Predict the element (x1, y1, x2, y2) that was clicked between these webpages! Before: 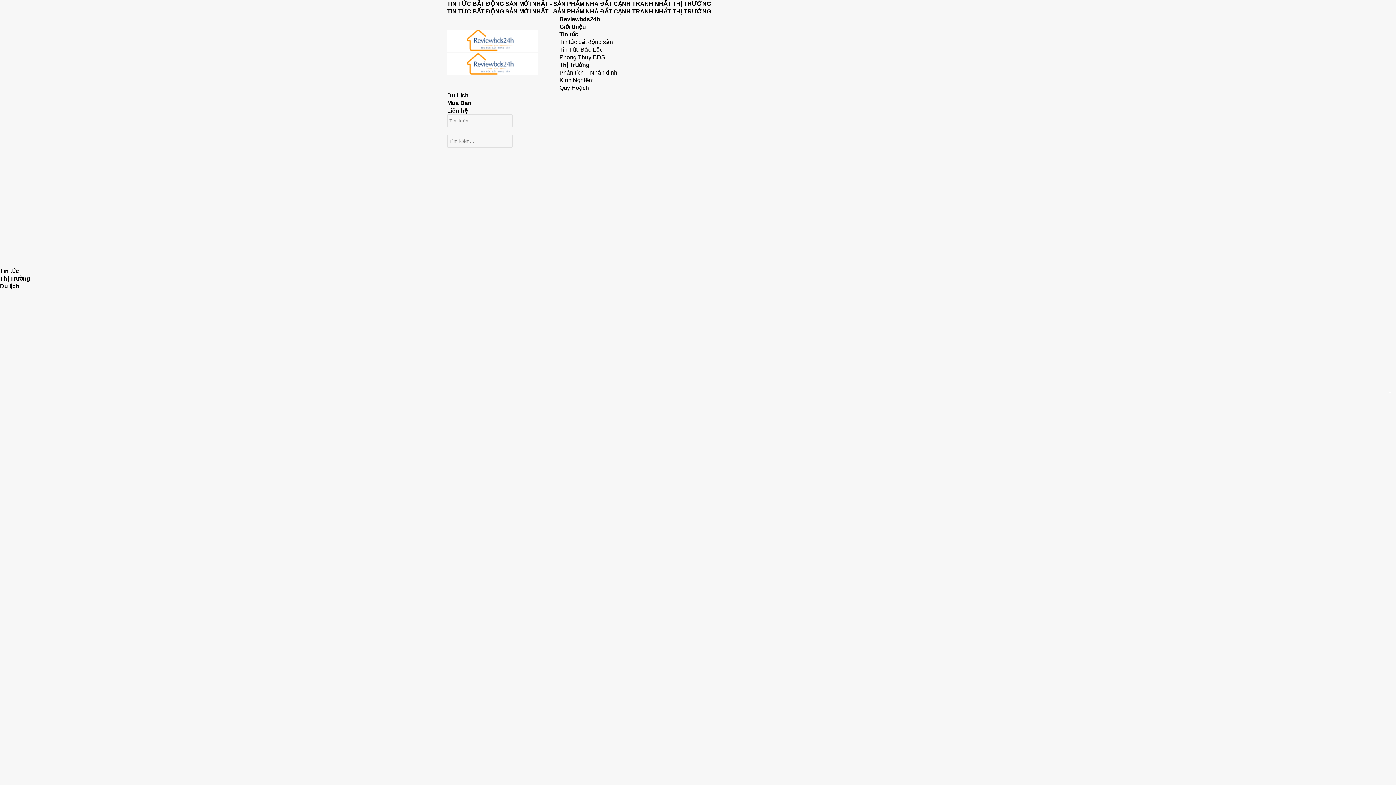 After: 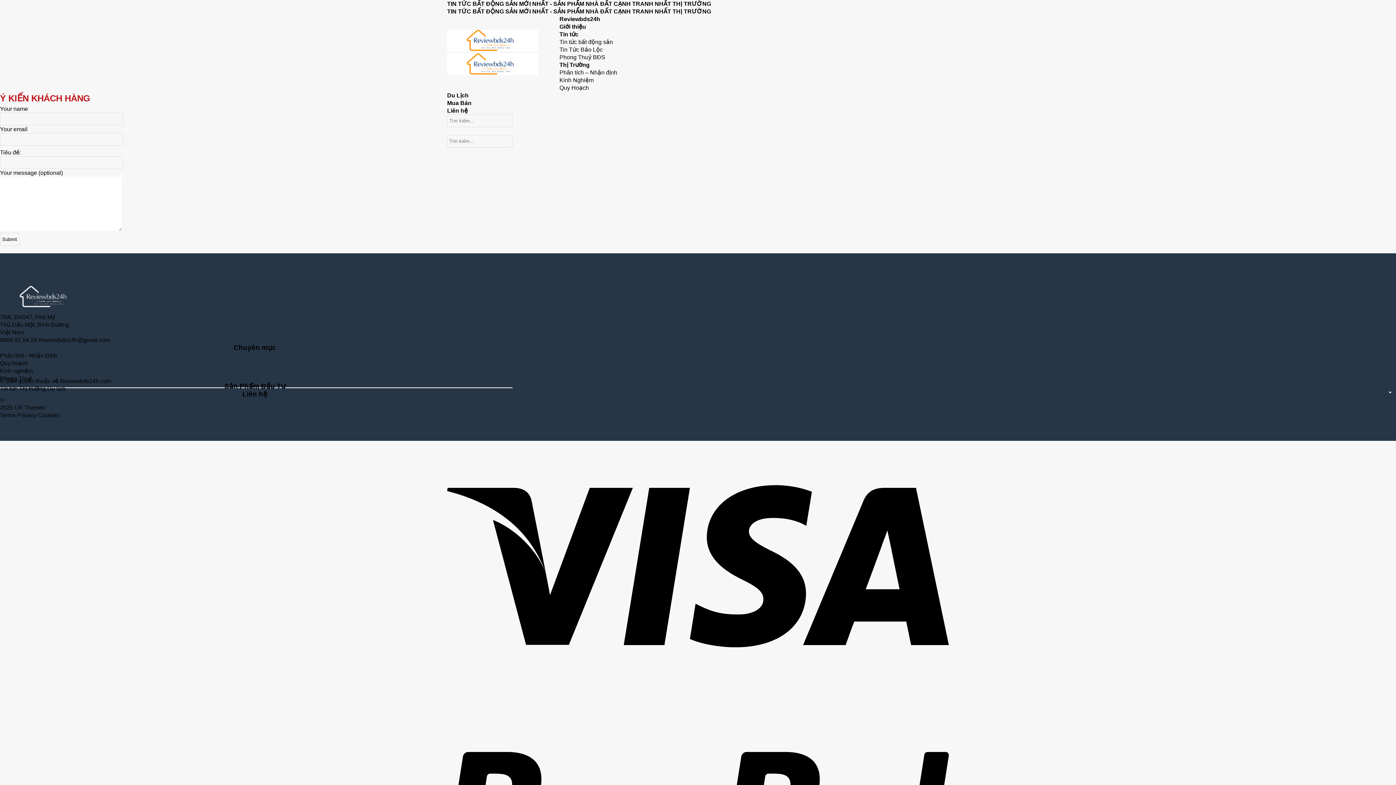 Action: label: Liên hệ bbox: (447, 107, 468, 113)